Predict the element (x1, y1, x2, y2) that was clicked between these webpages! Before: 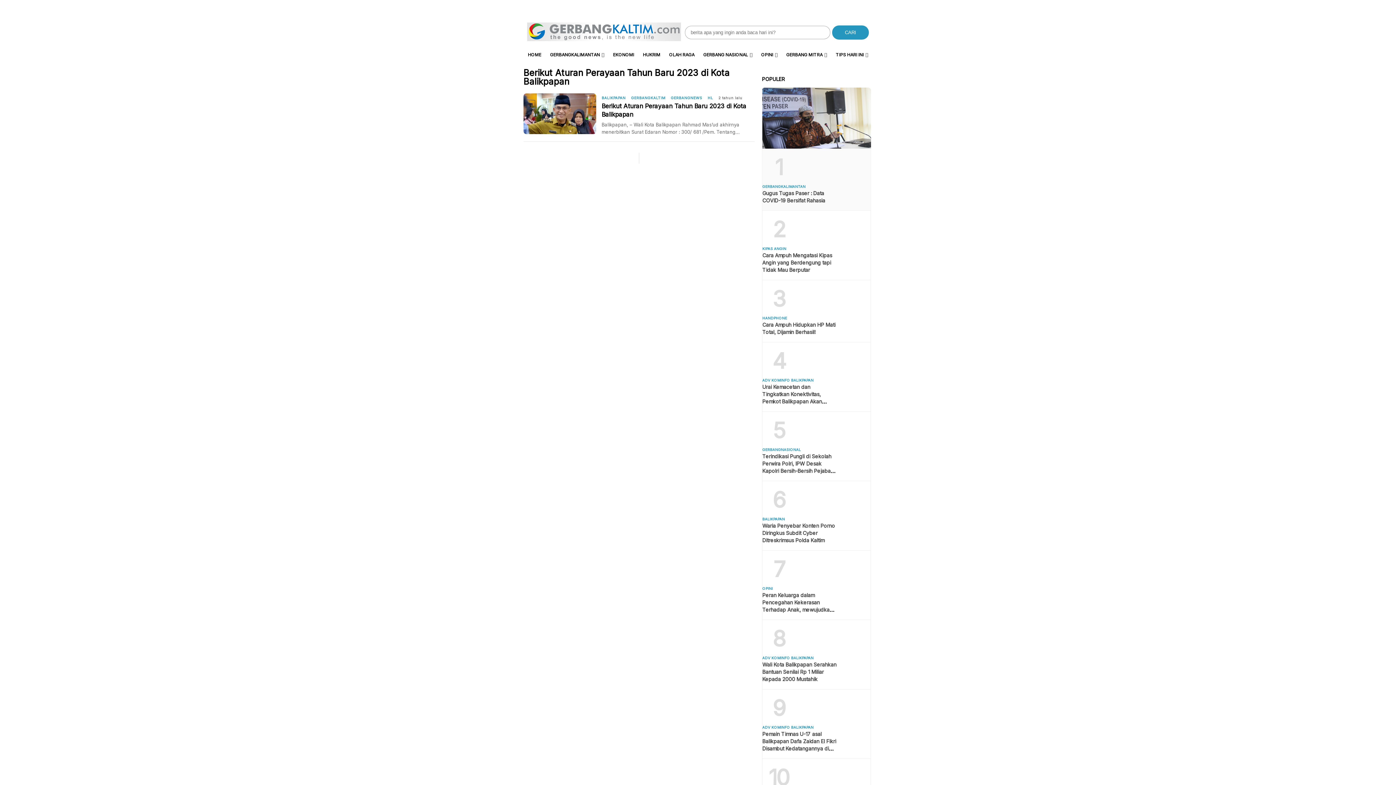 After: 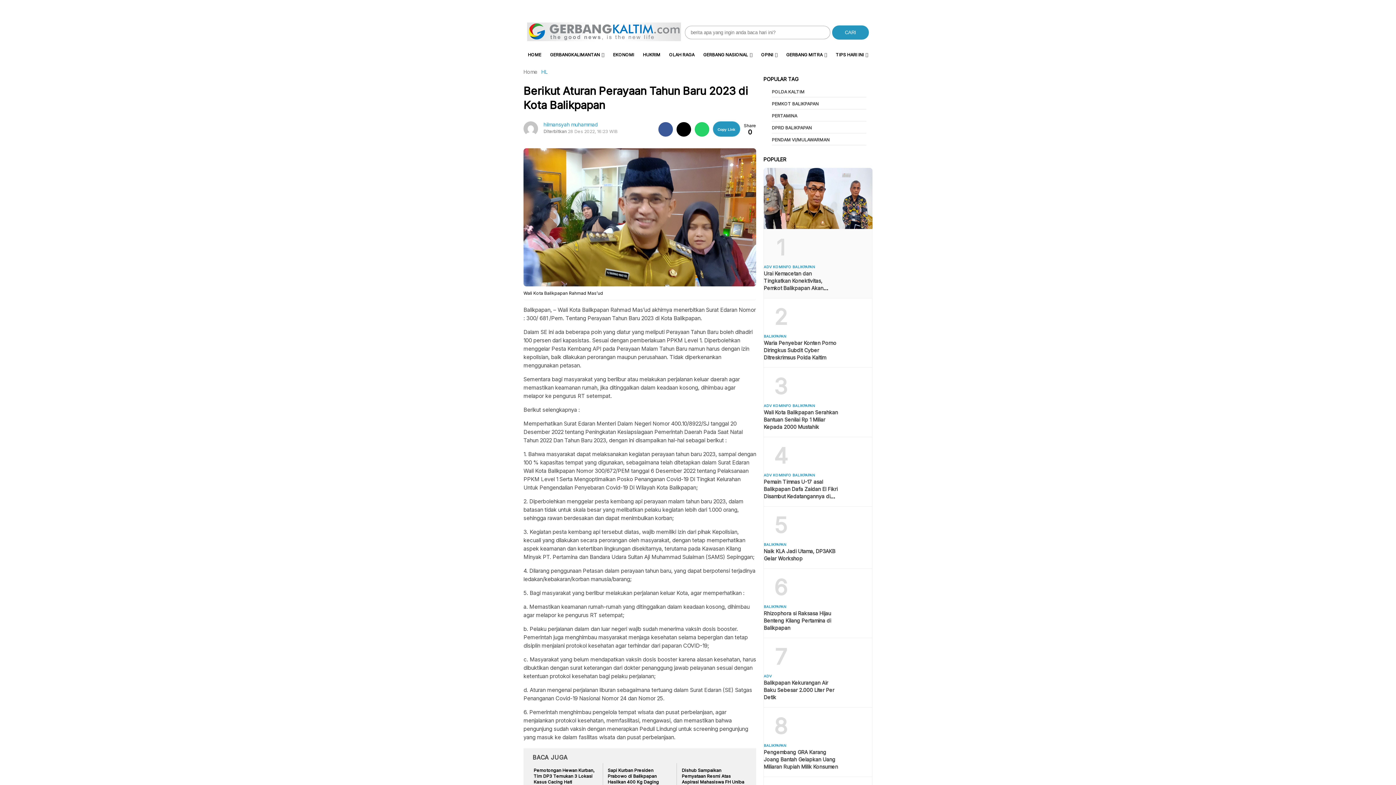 Action: label: Berikut Aturan Perayaan Tahun Baru 2023 di Kota Balikpapan bbox: (601, 102, 754, 119)